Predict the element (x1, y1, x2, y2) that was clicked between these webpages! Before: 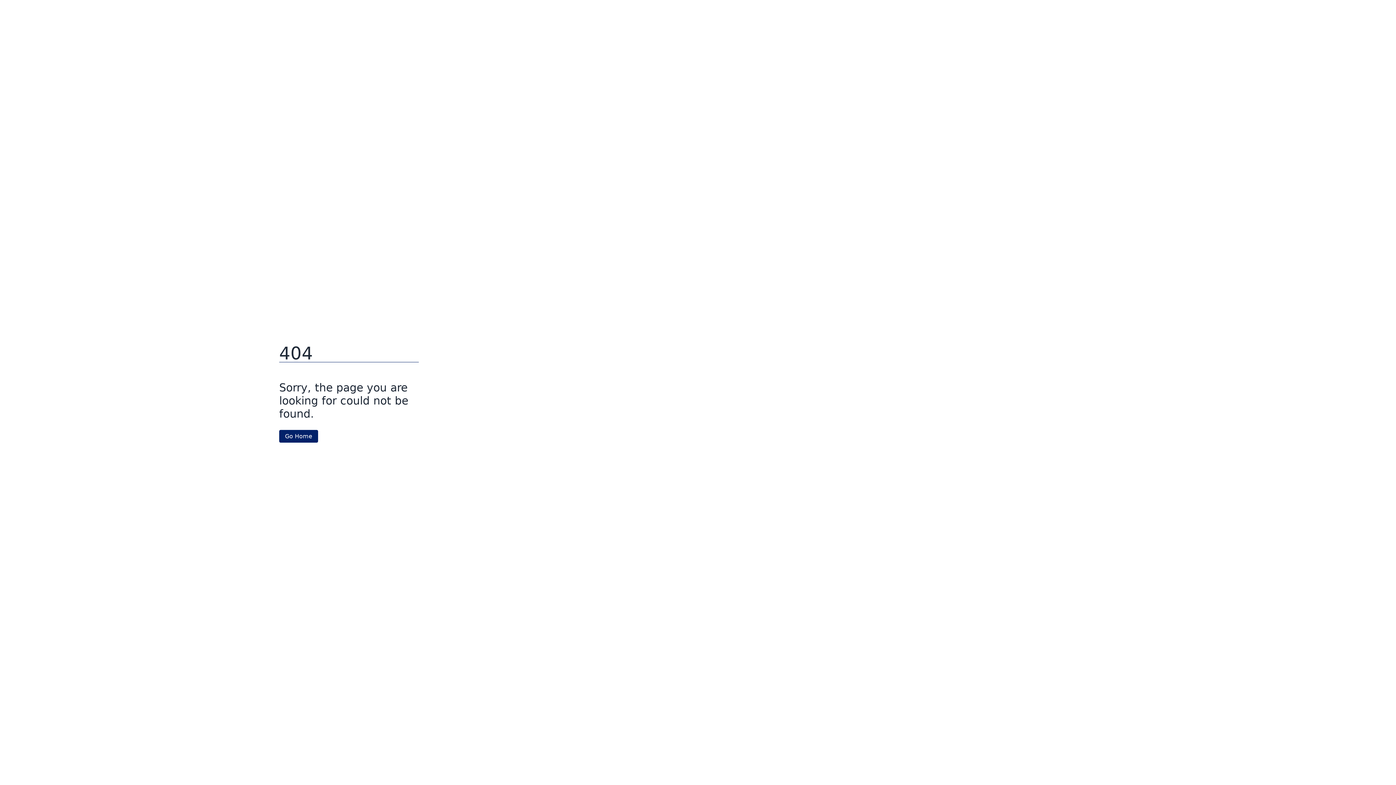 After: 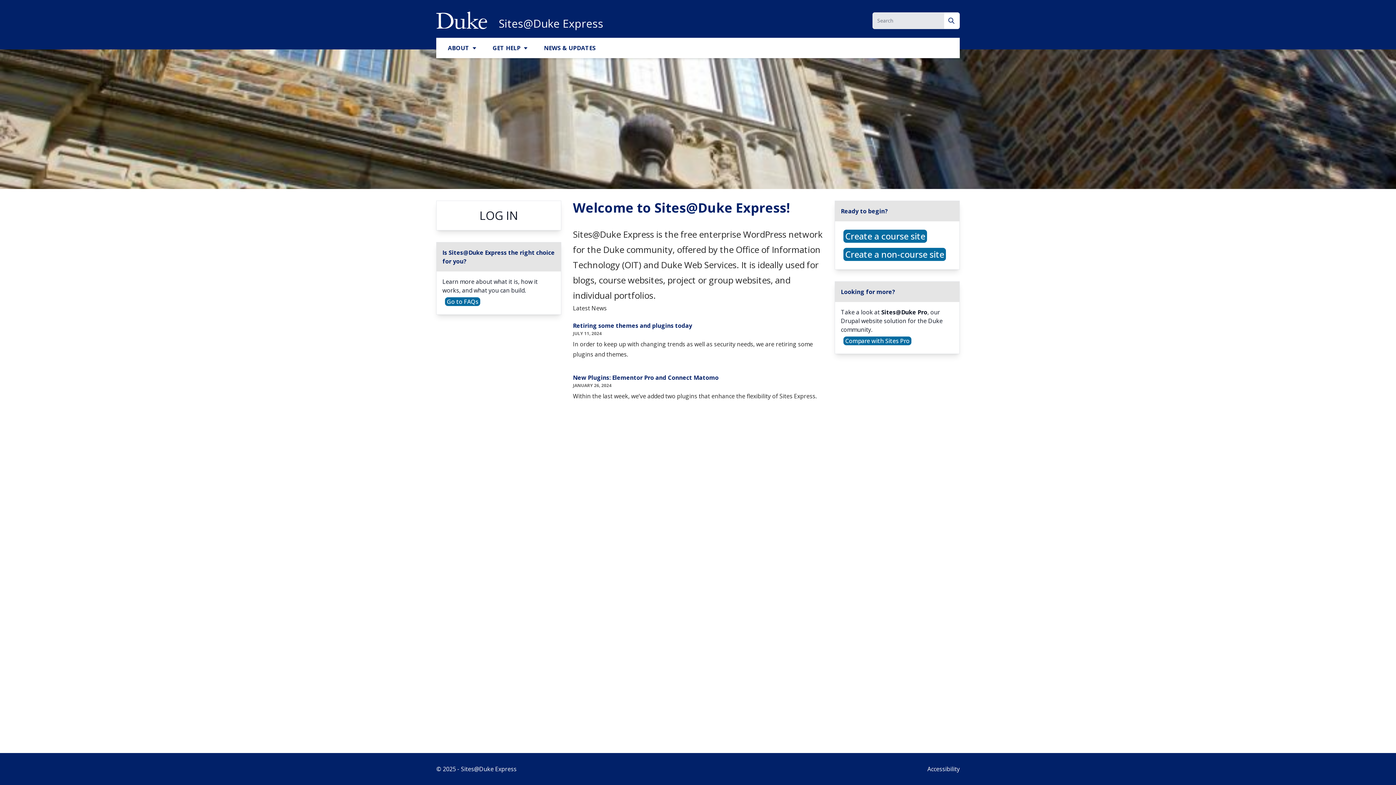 Action: label: Go Home bbox: (279, 430, 318, 442)